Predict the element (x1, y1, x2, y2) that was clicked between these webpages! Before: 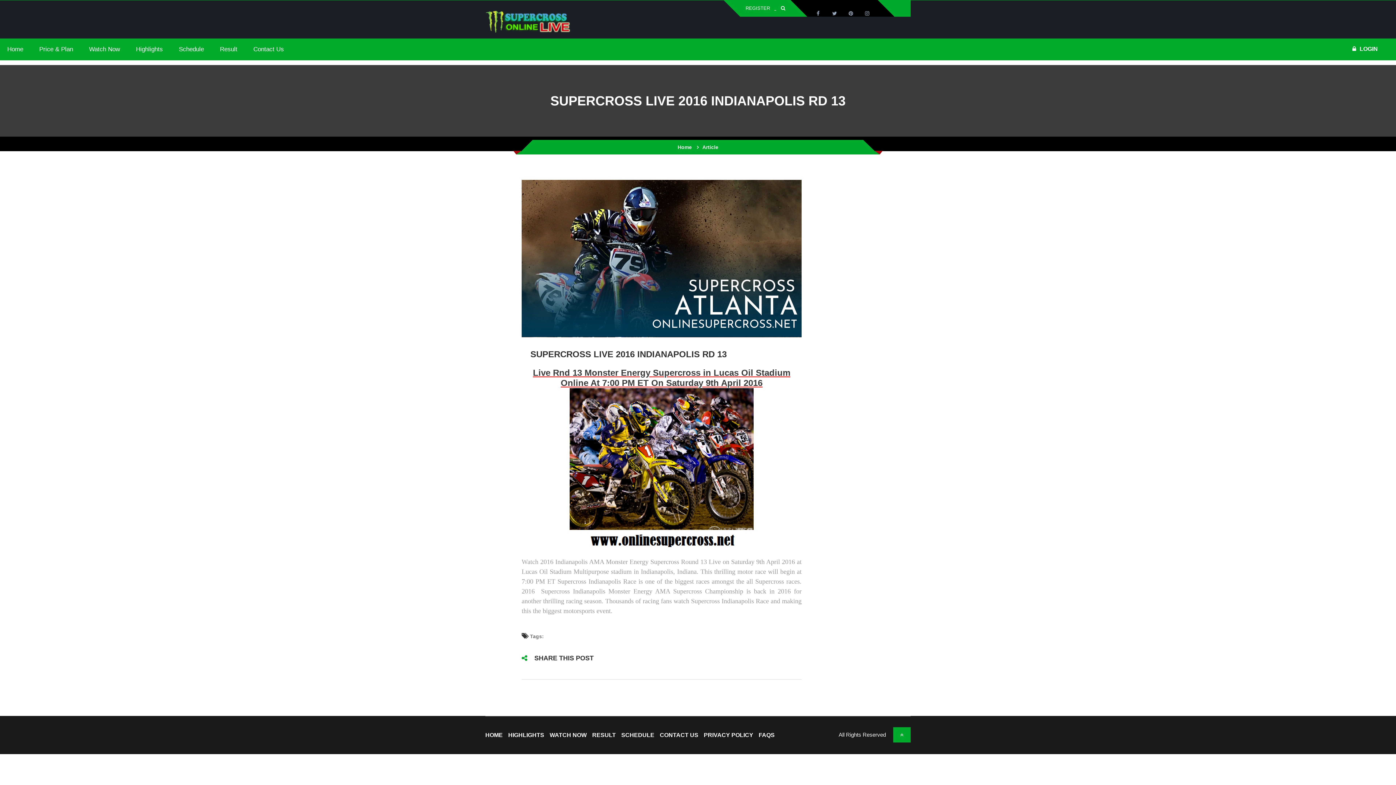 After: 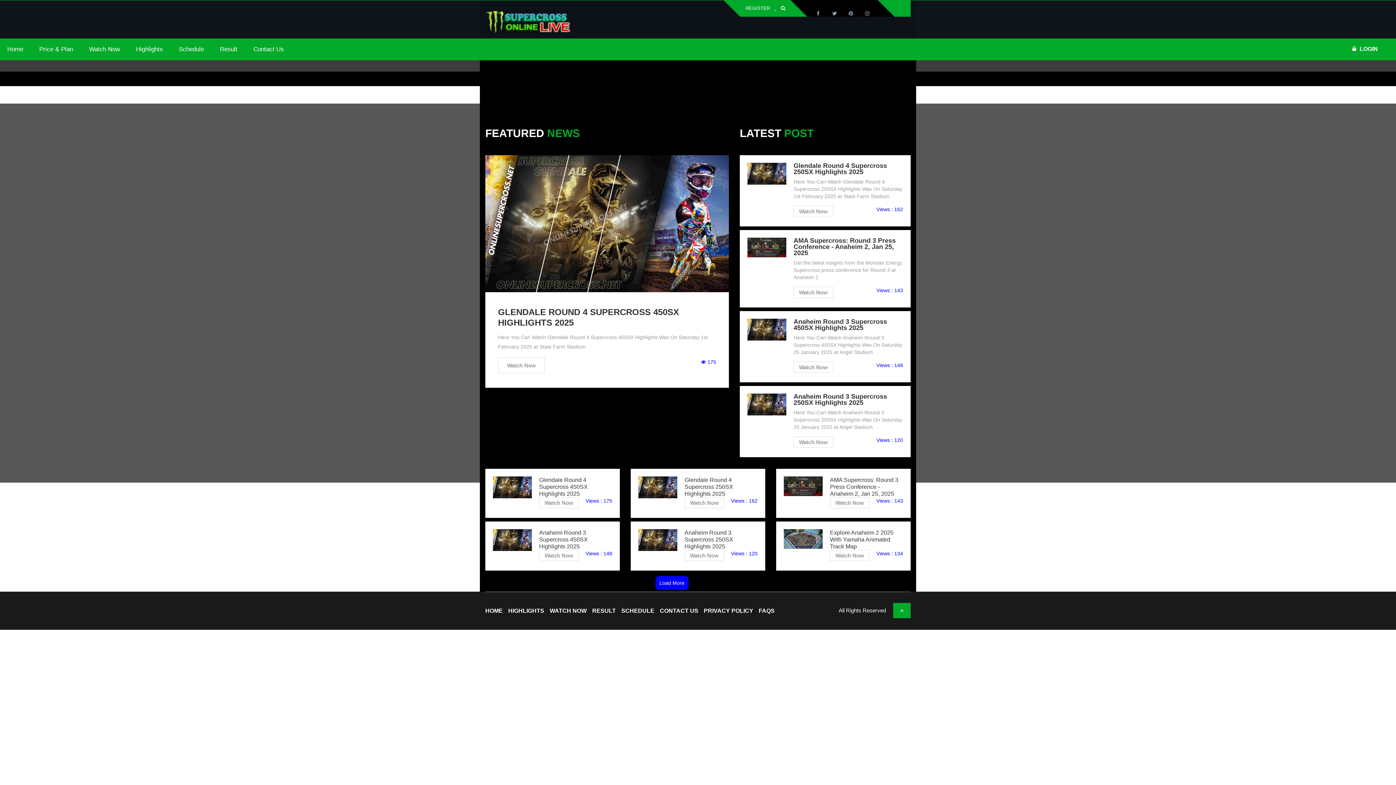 Action: bbox: (508, 732, 544, 738) label: HIGHLIGHTS